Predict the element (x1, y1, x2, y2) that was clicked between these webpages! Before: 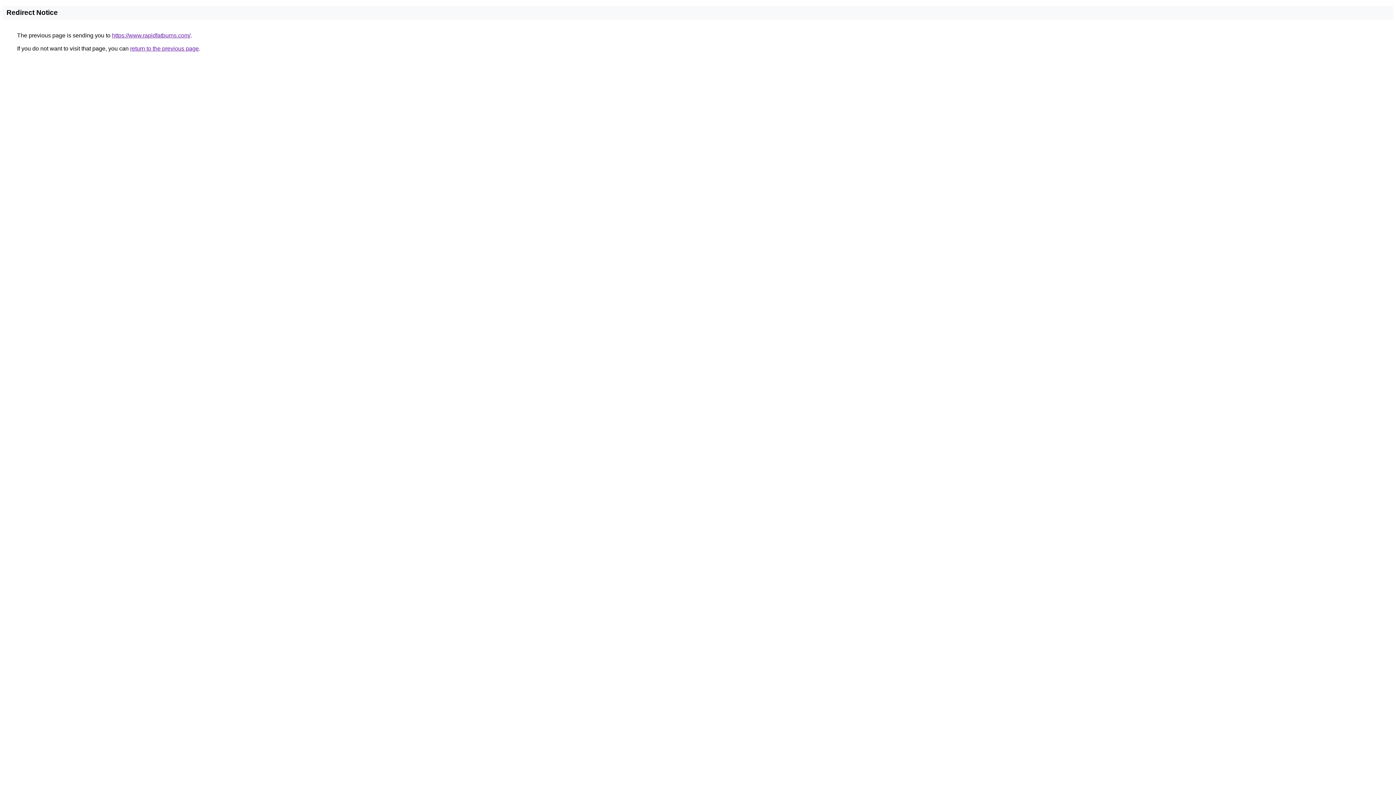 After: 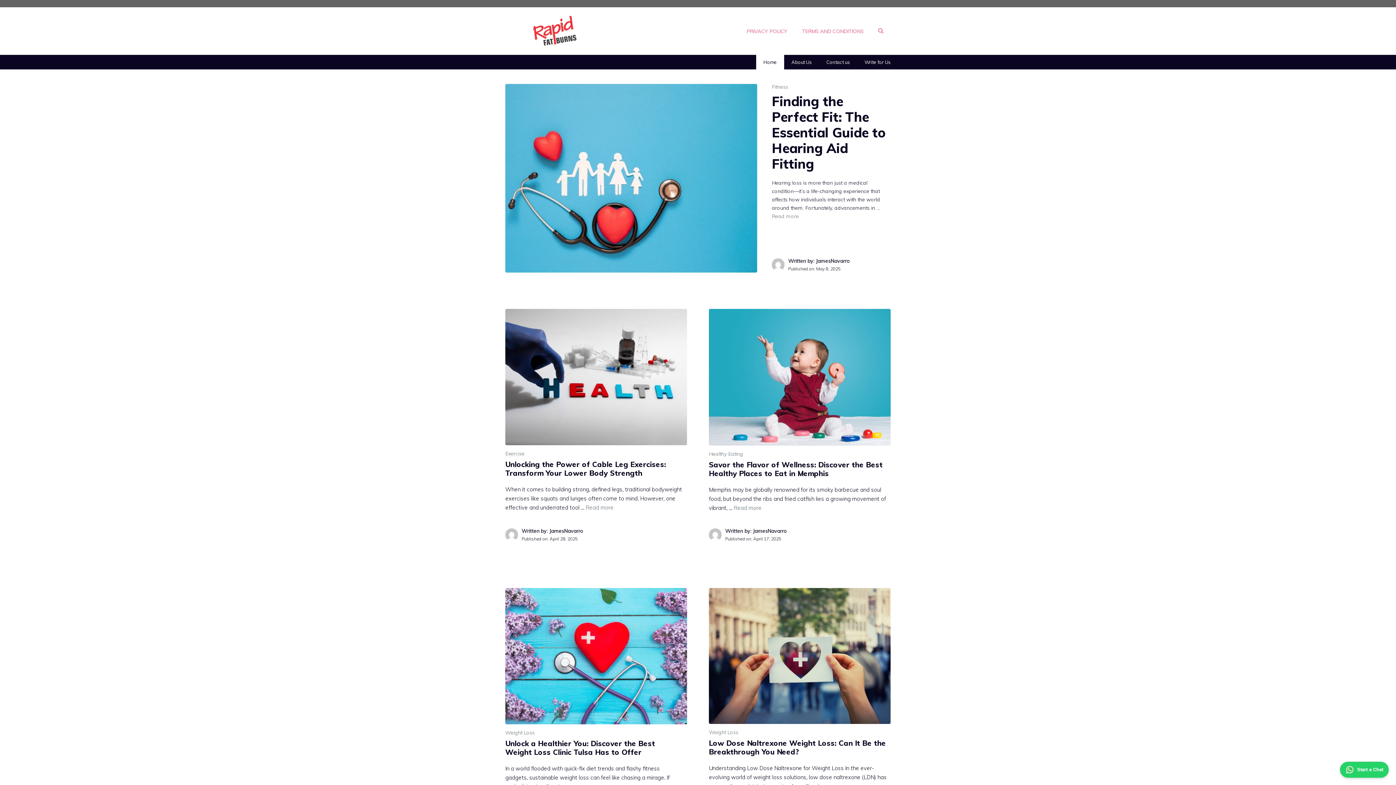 Action: label: https://www.rapidfatburns.com/ bbox: (112, 32, 190, 38)